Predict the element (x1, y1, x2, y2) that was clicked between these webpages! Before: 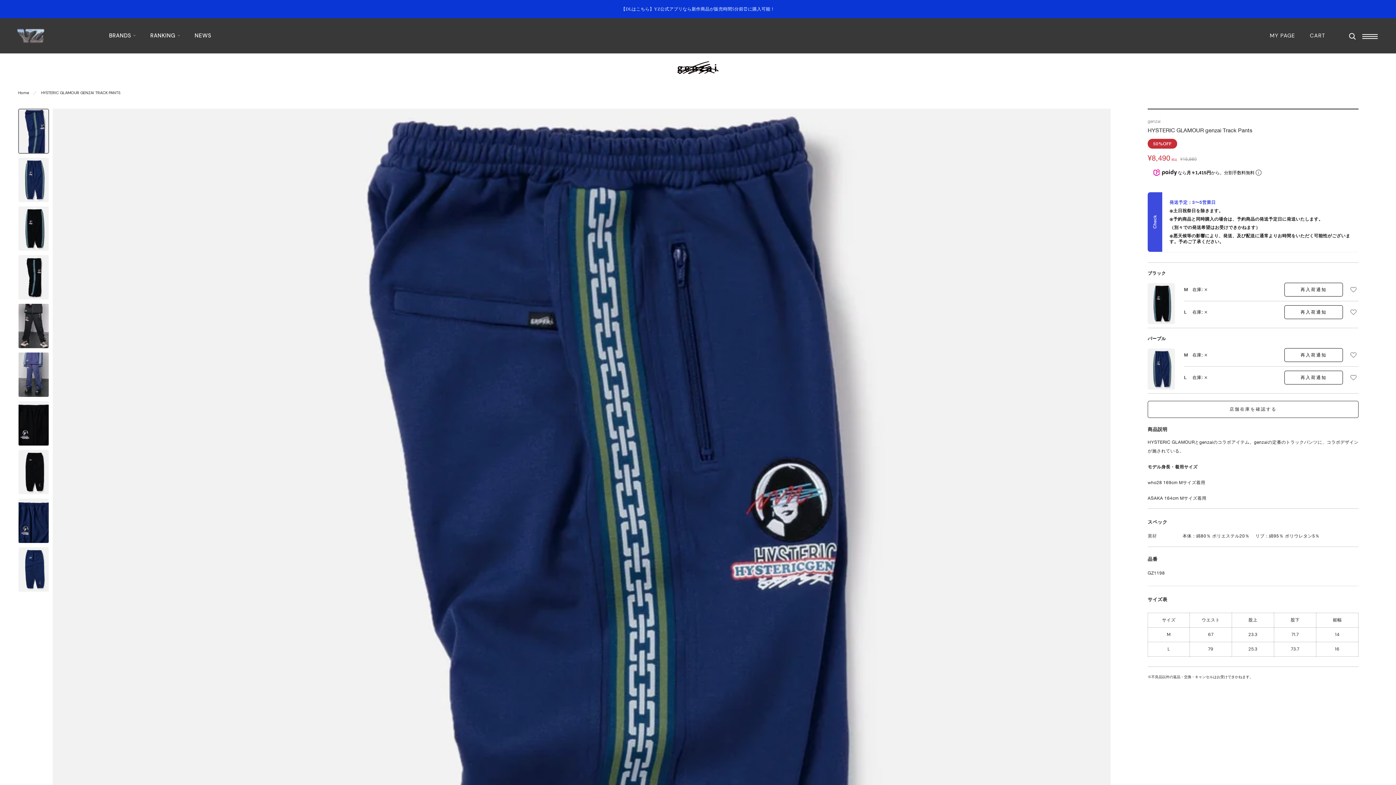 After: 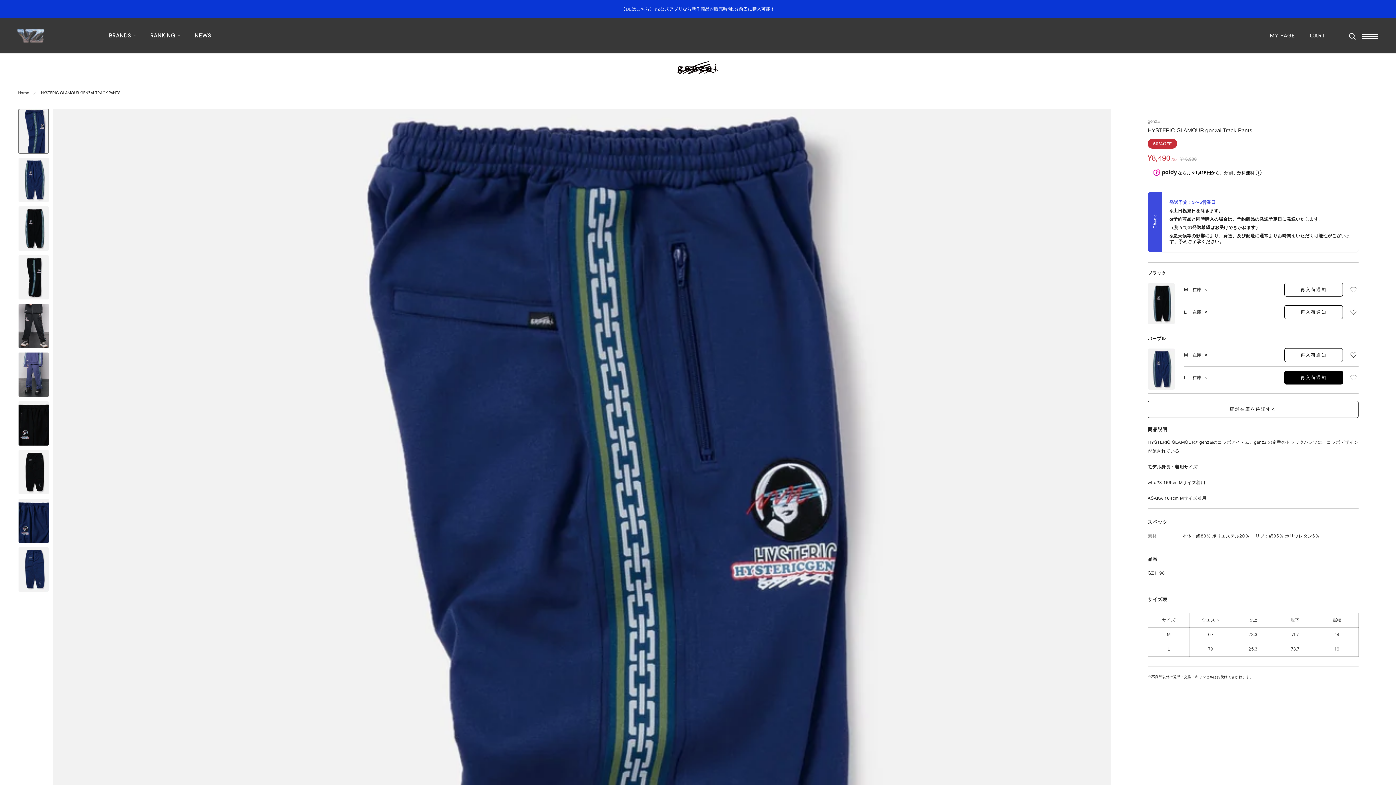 Action: label: 再入荷通知 bbox: (1284, 371, 1343, 384)